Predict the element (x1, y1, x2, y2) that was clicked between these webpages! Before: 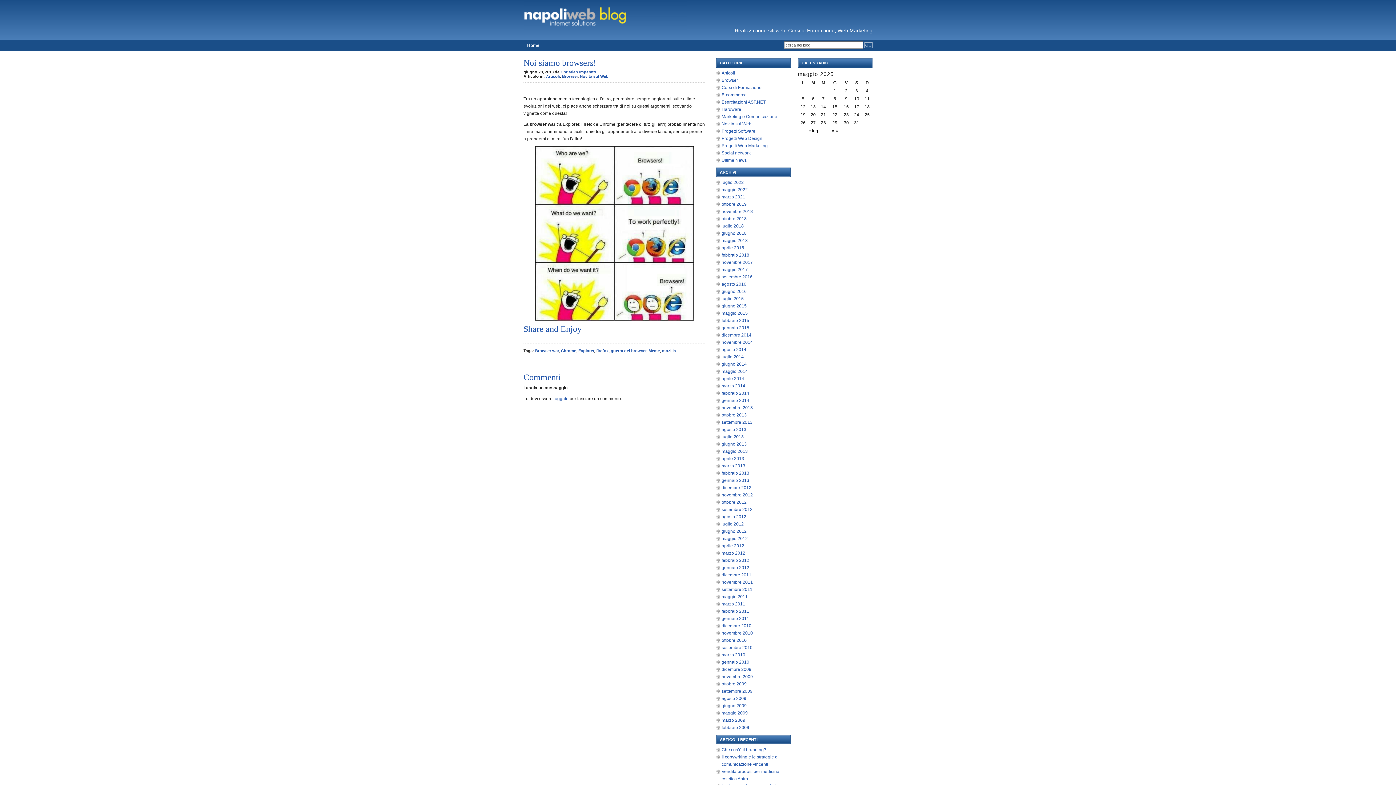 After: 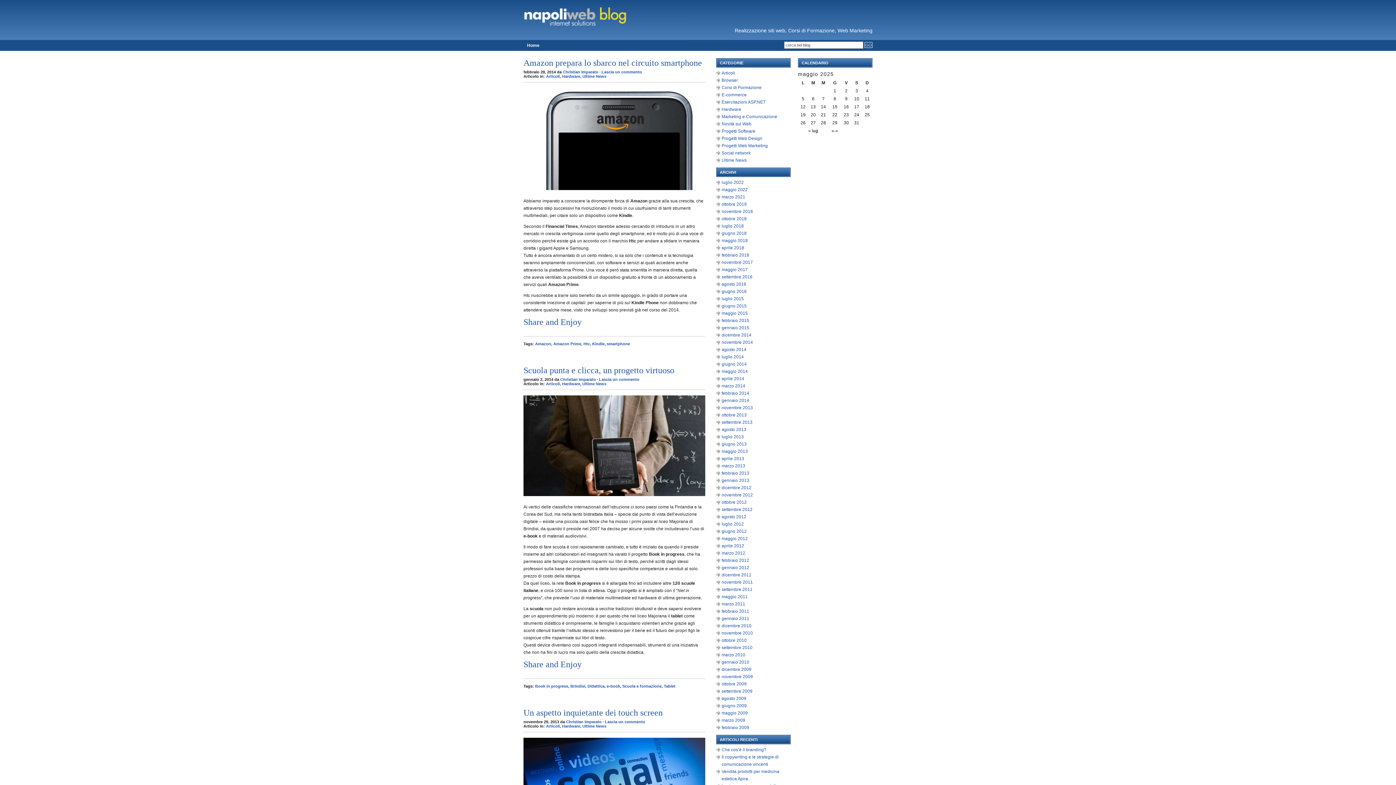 Action: bbox: (721, 106, 741, 112) label: Hardware